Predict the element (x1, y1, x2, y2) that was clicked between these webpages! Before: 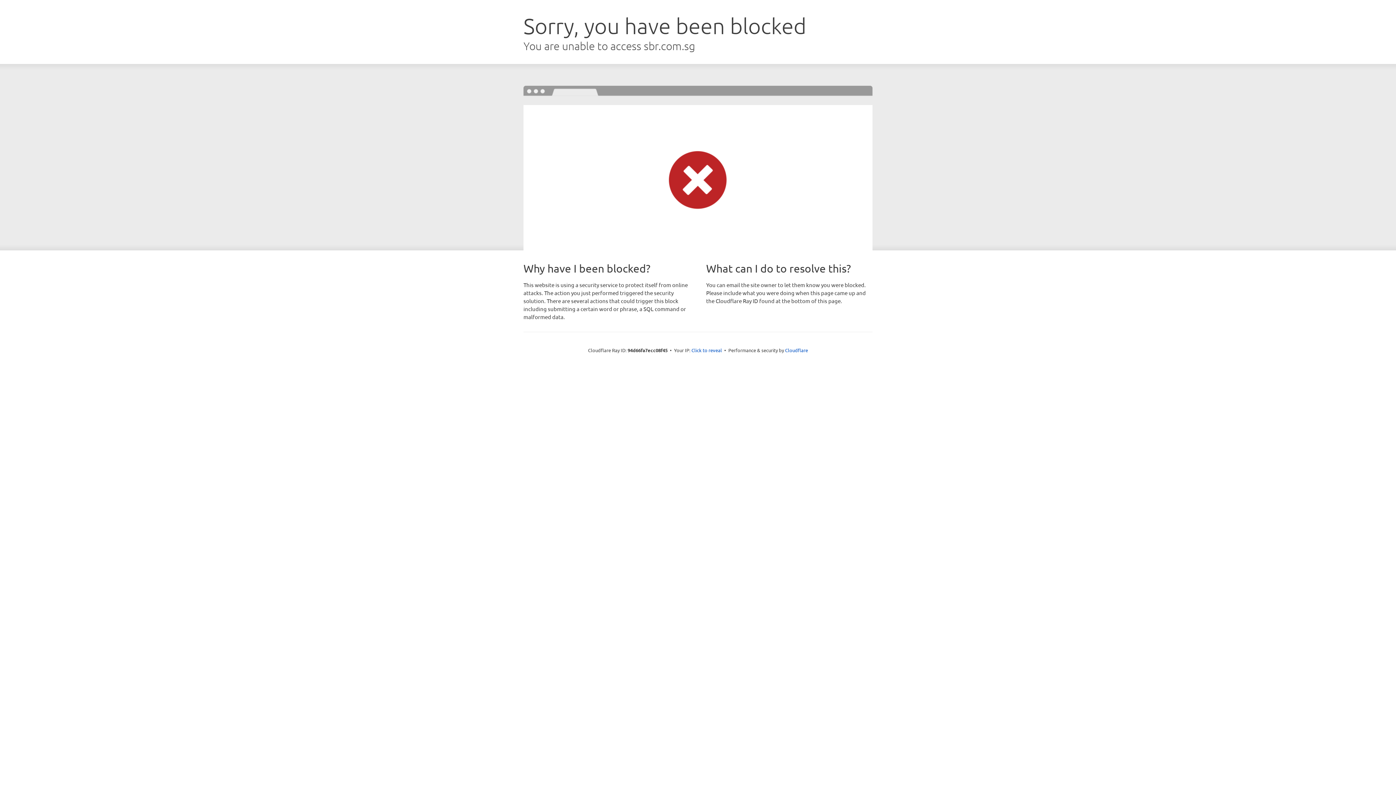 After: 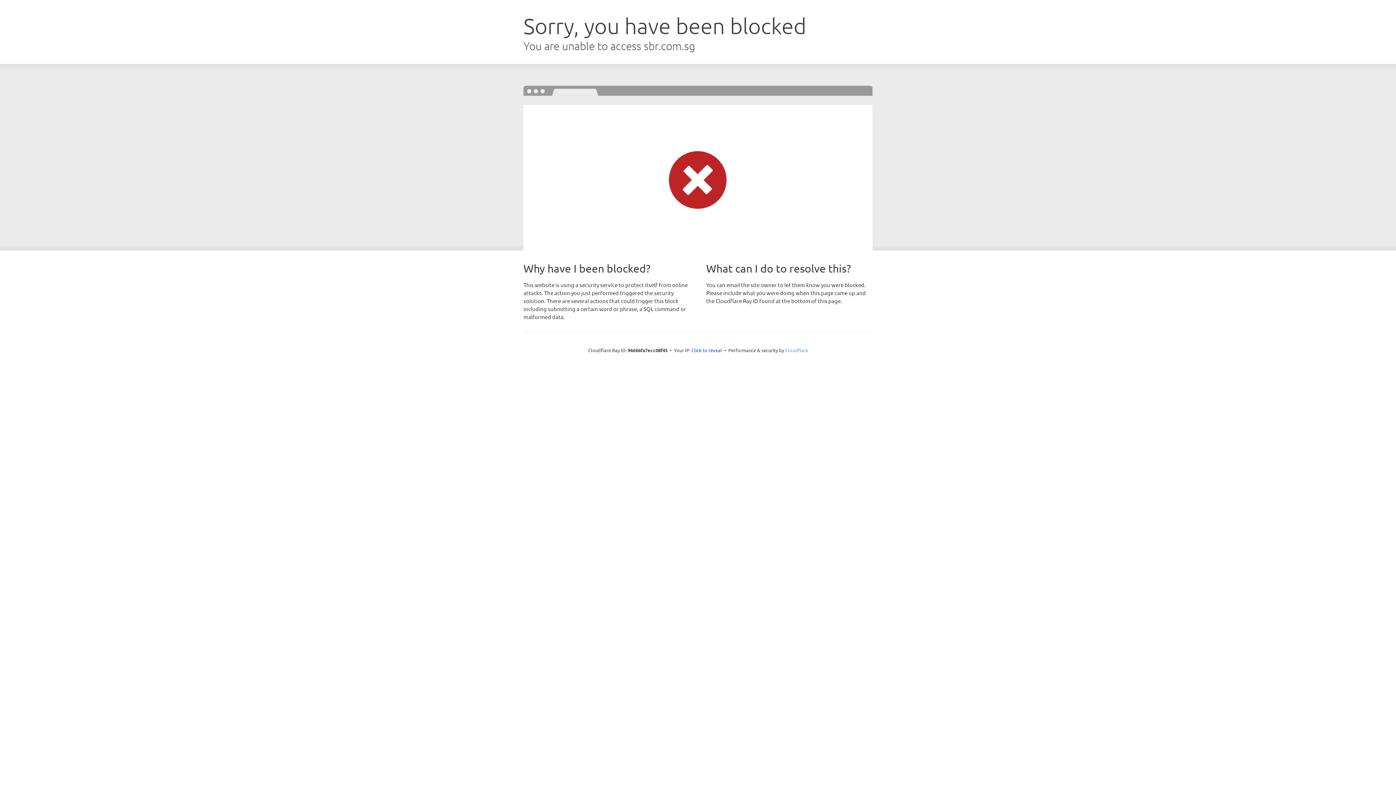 Action: label: Cloudflare bbox: (785, 347, 808, 353)